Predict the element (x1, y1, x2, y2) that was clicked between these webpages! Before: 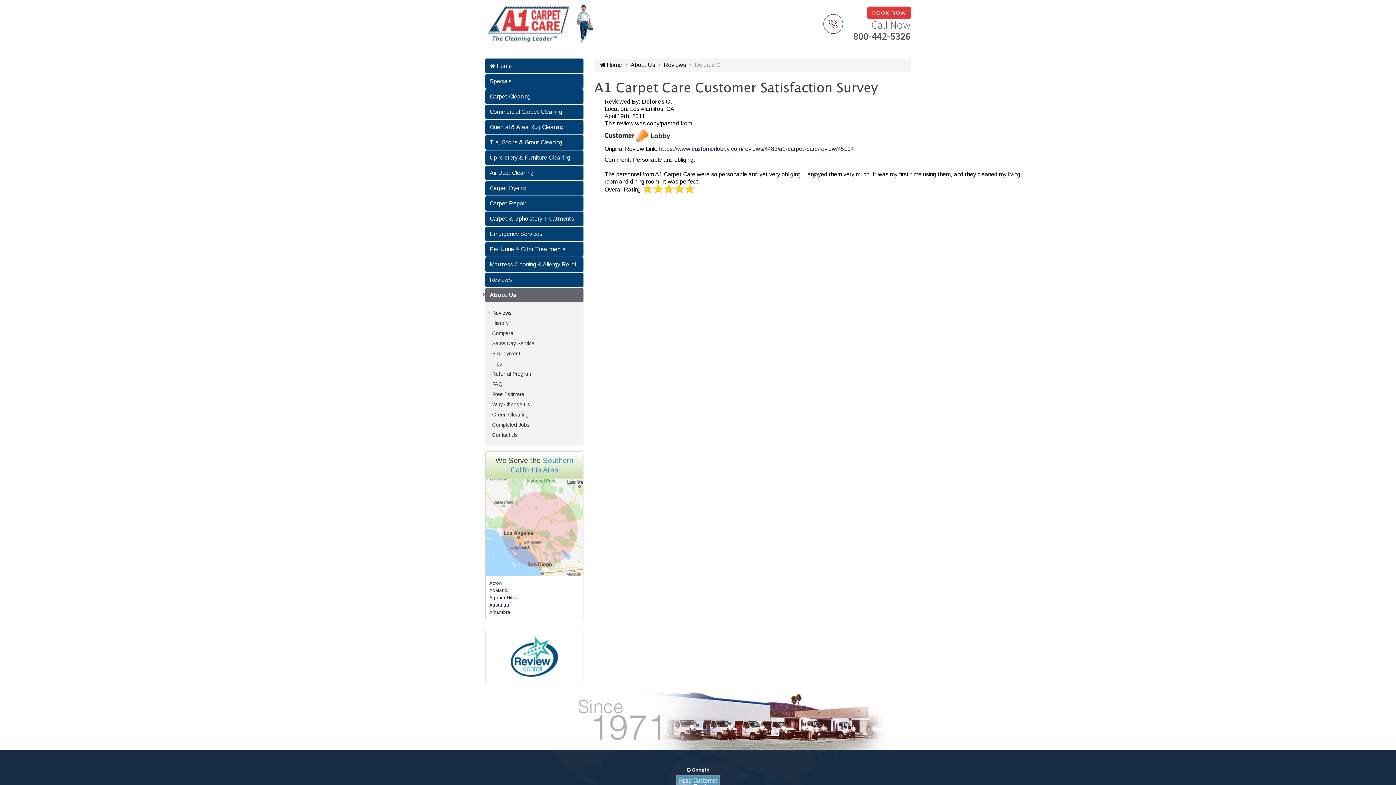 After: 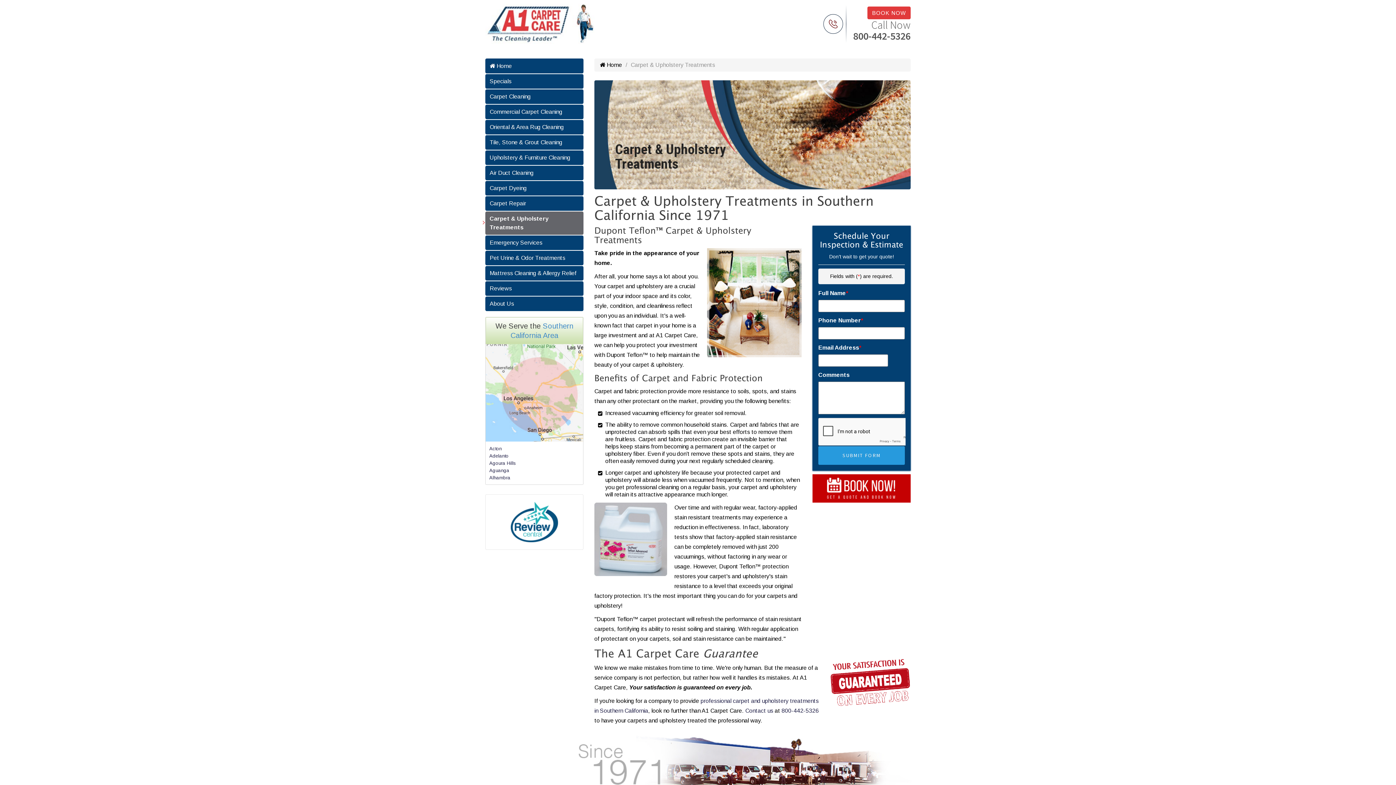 Action: bbox: (485, 211, 583, 226) label: Carpet & Upholstery Treatments